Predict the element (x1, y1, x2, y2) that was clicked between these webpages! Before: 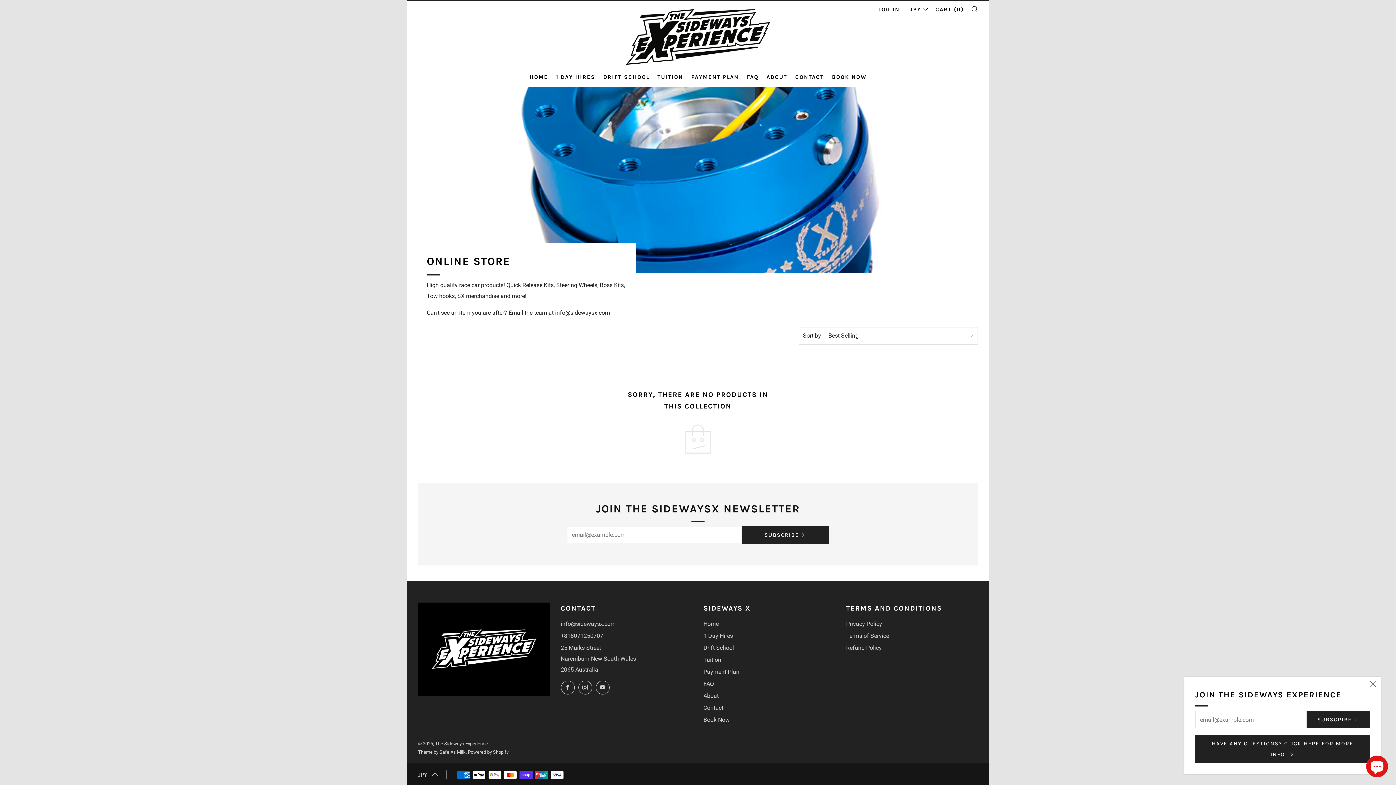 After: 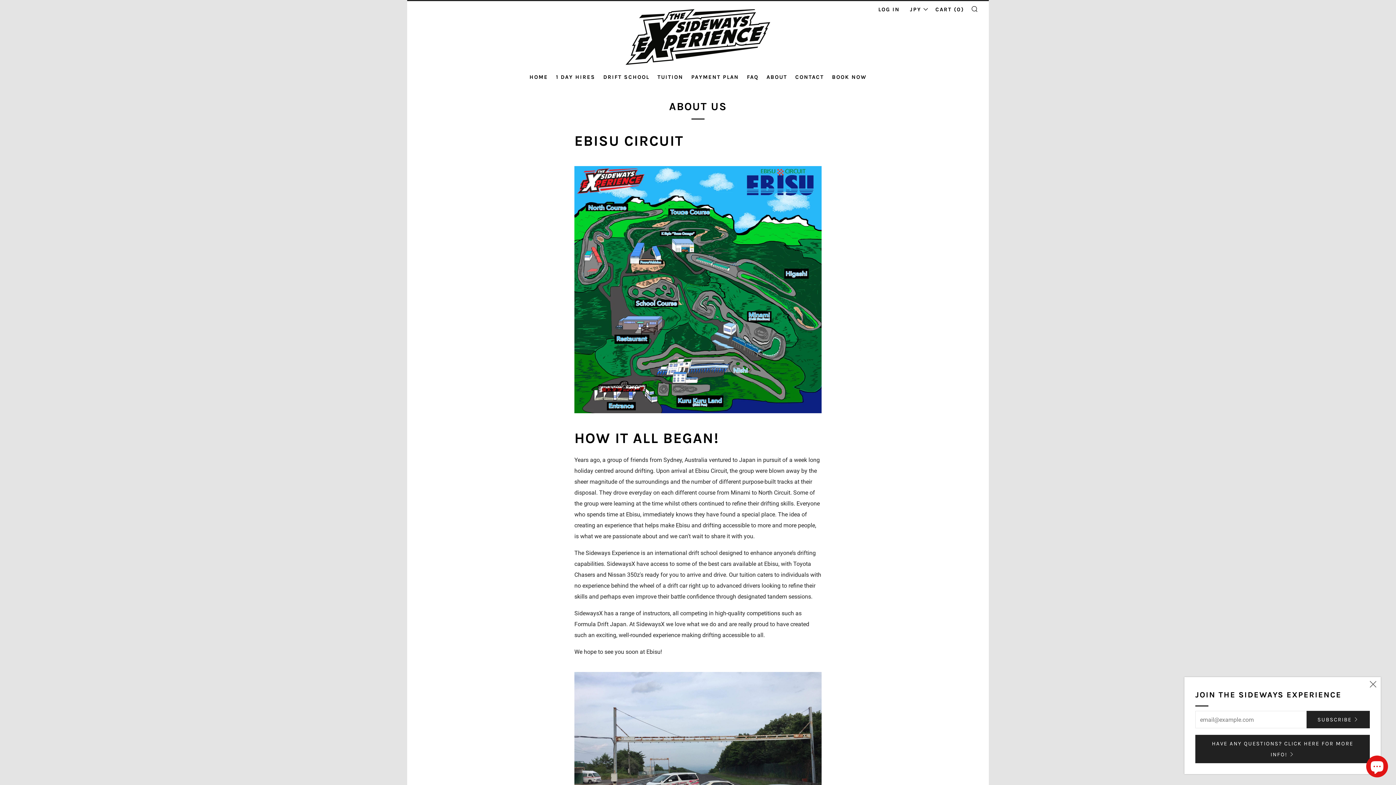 Action: label: ABOUT bbox: (766, 73, 787, 80)